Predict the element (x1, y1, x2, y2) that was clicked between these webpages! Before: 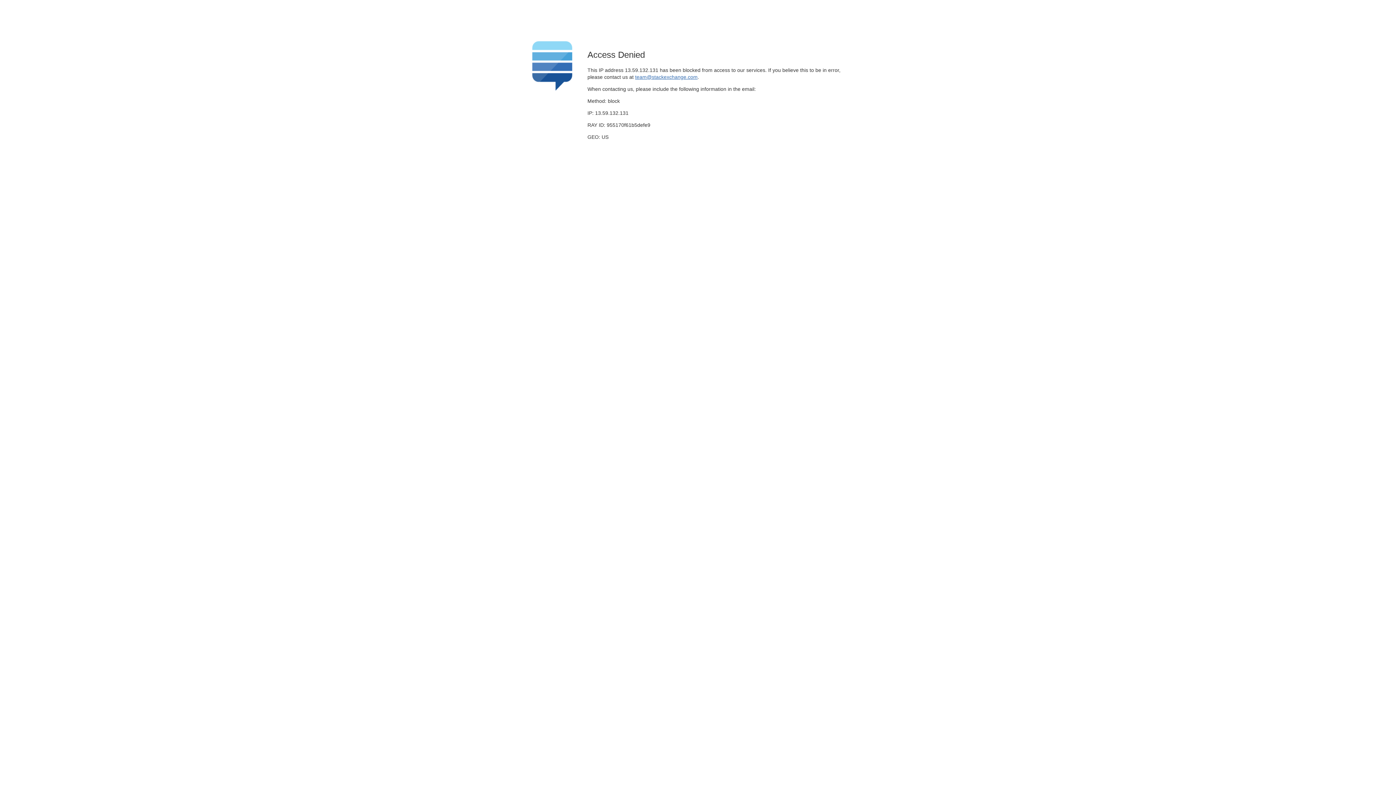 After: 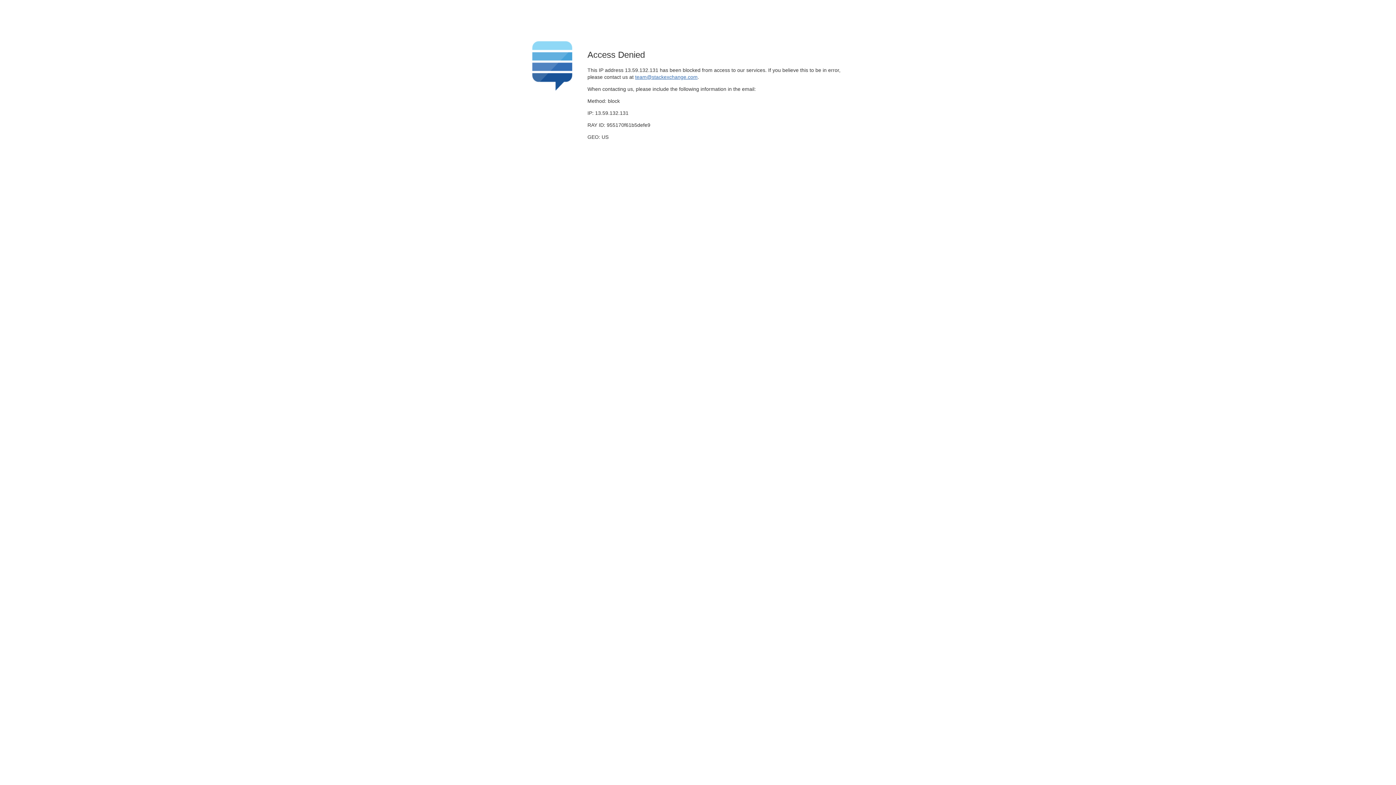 Action: bbox: (635, 74, 697, 79) label: team@stackexchange.com